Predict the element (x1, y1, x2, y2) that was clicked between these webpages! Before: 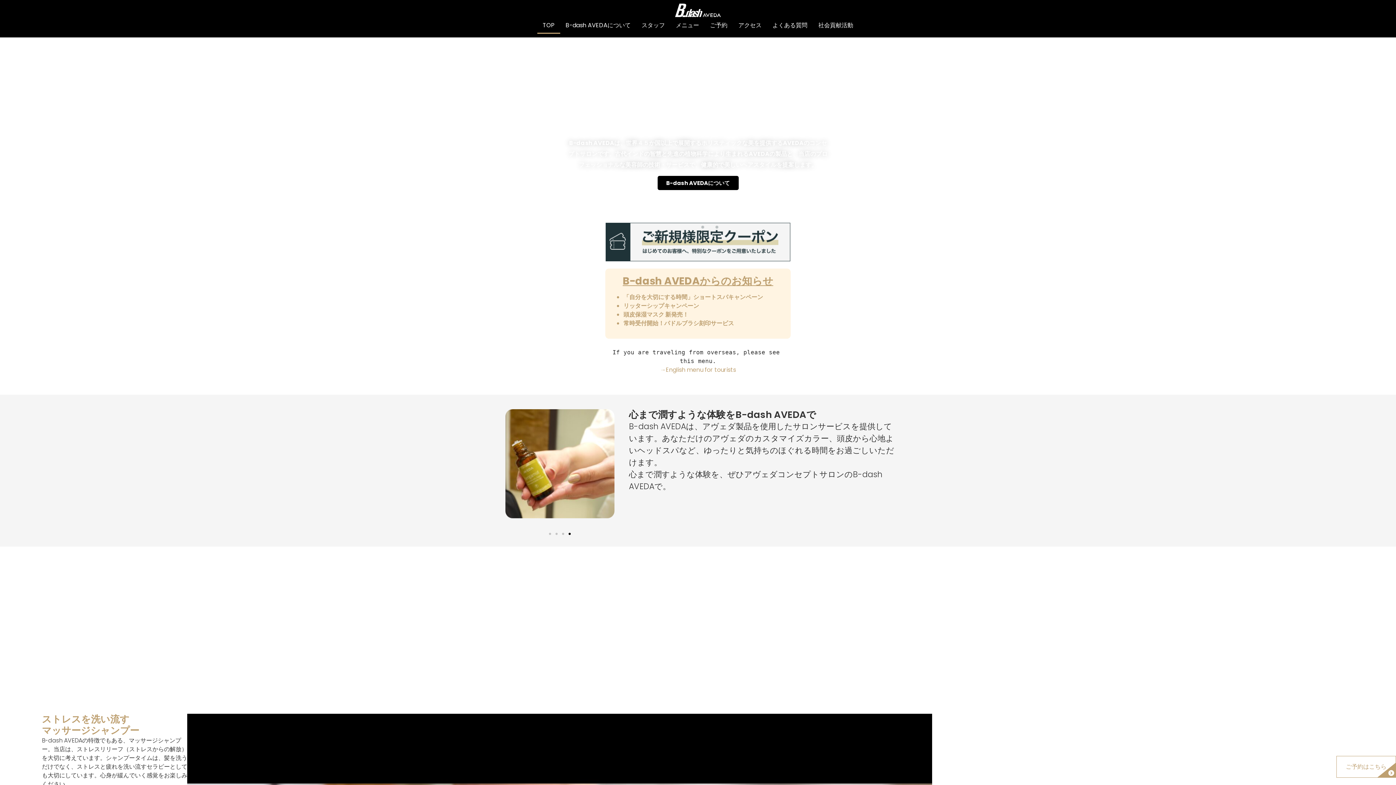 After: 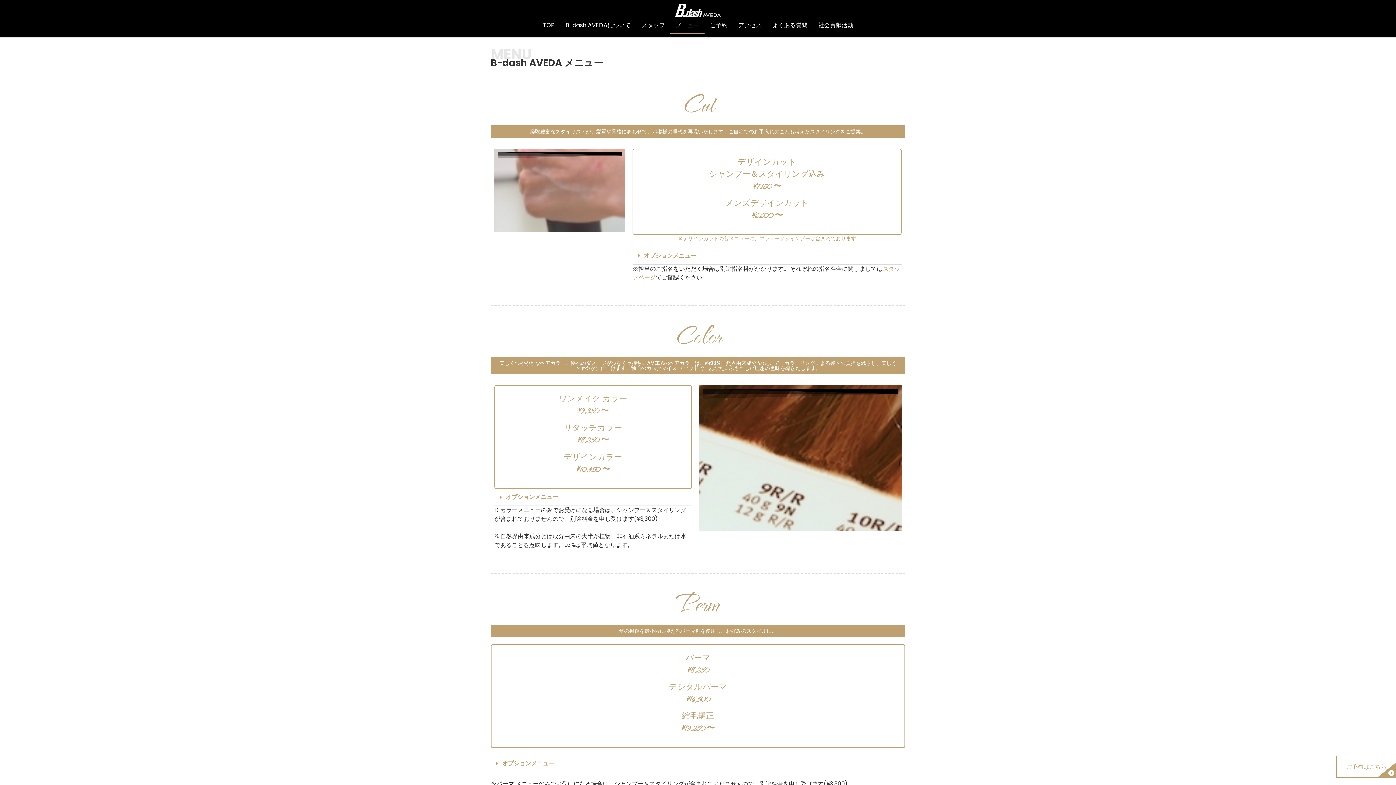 Action: label: メニュー bbox: (670, 17, 704, 33)